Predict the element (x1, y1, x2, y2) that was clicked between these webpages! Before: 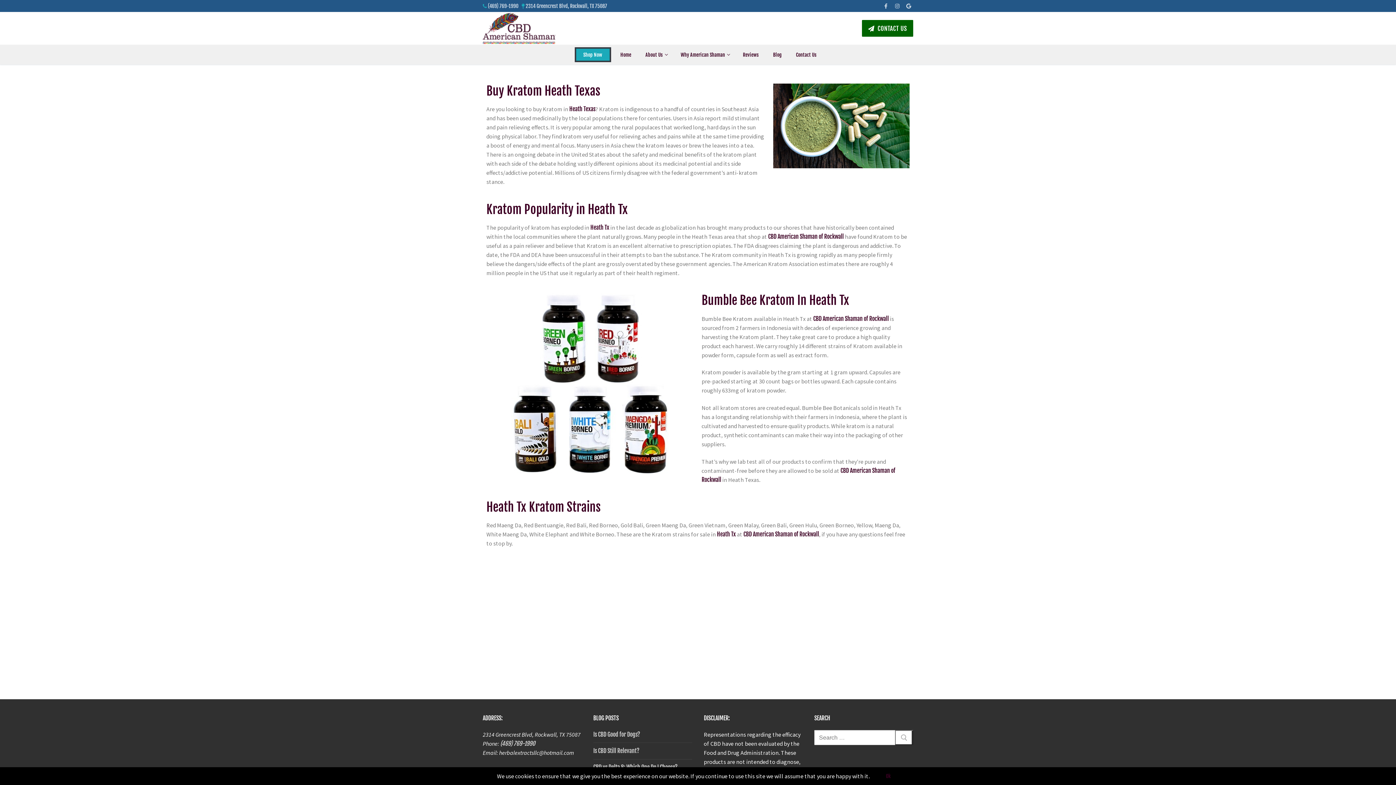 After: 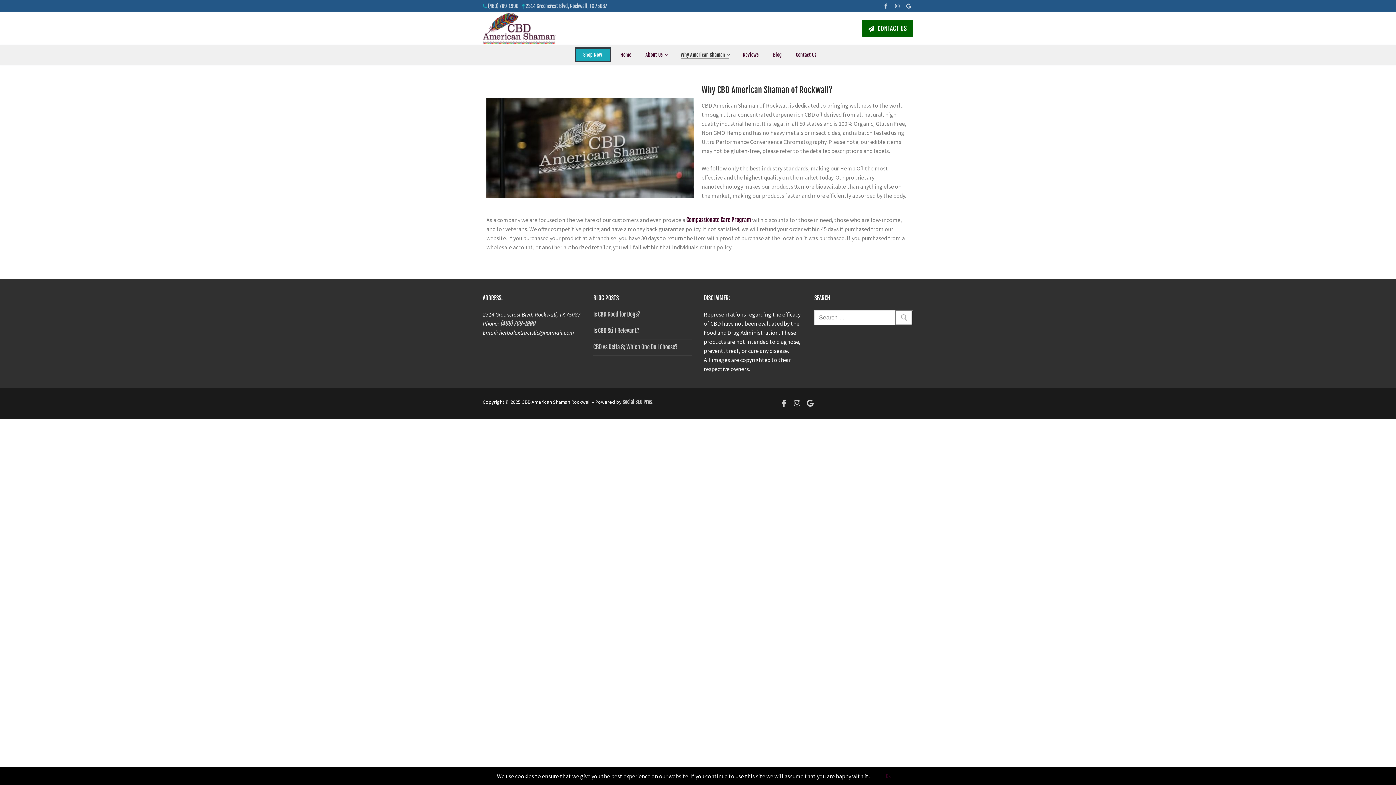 Action: label: Why American Shaman
  bbox: (676, 48, 733, 61)